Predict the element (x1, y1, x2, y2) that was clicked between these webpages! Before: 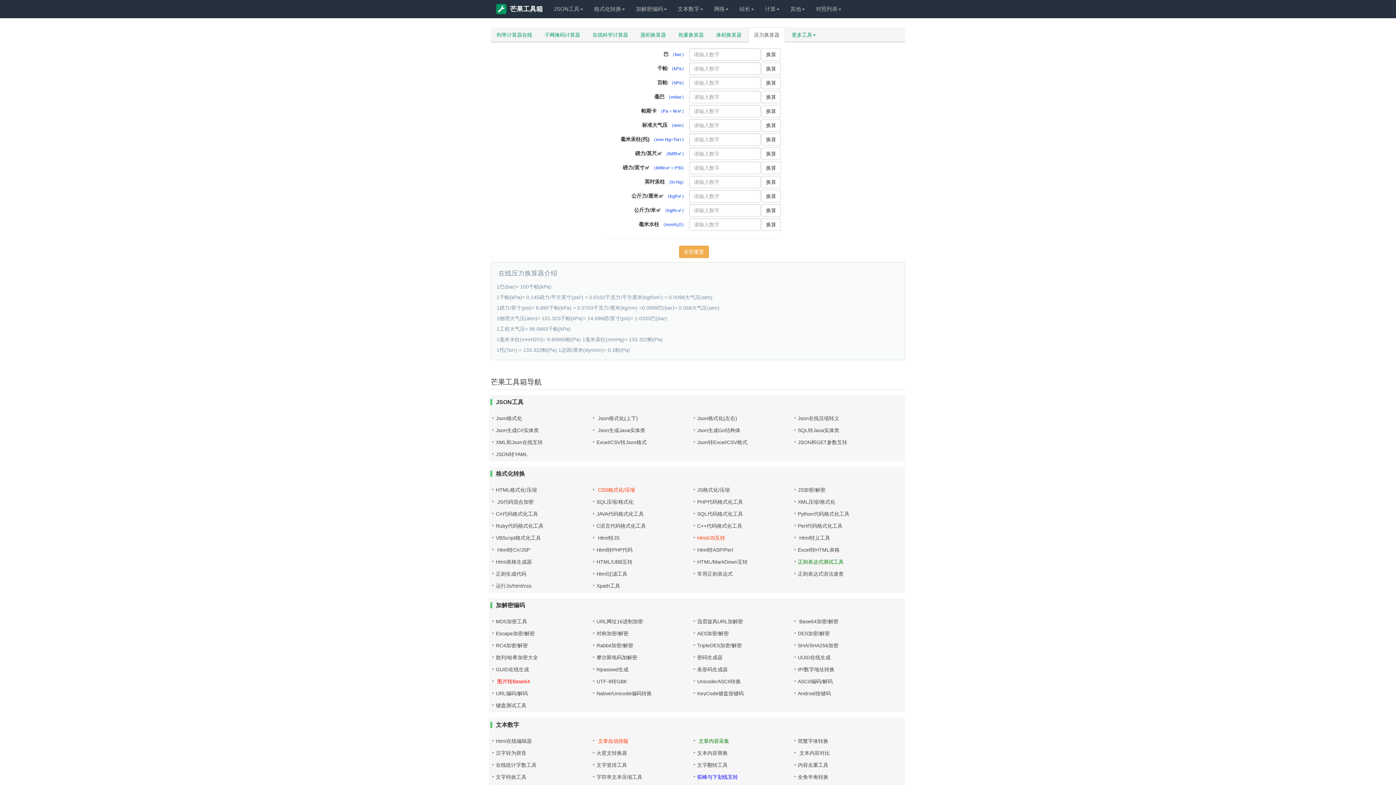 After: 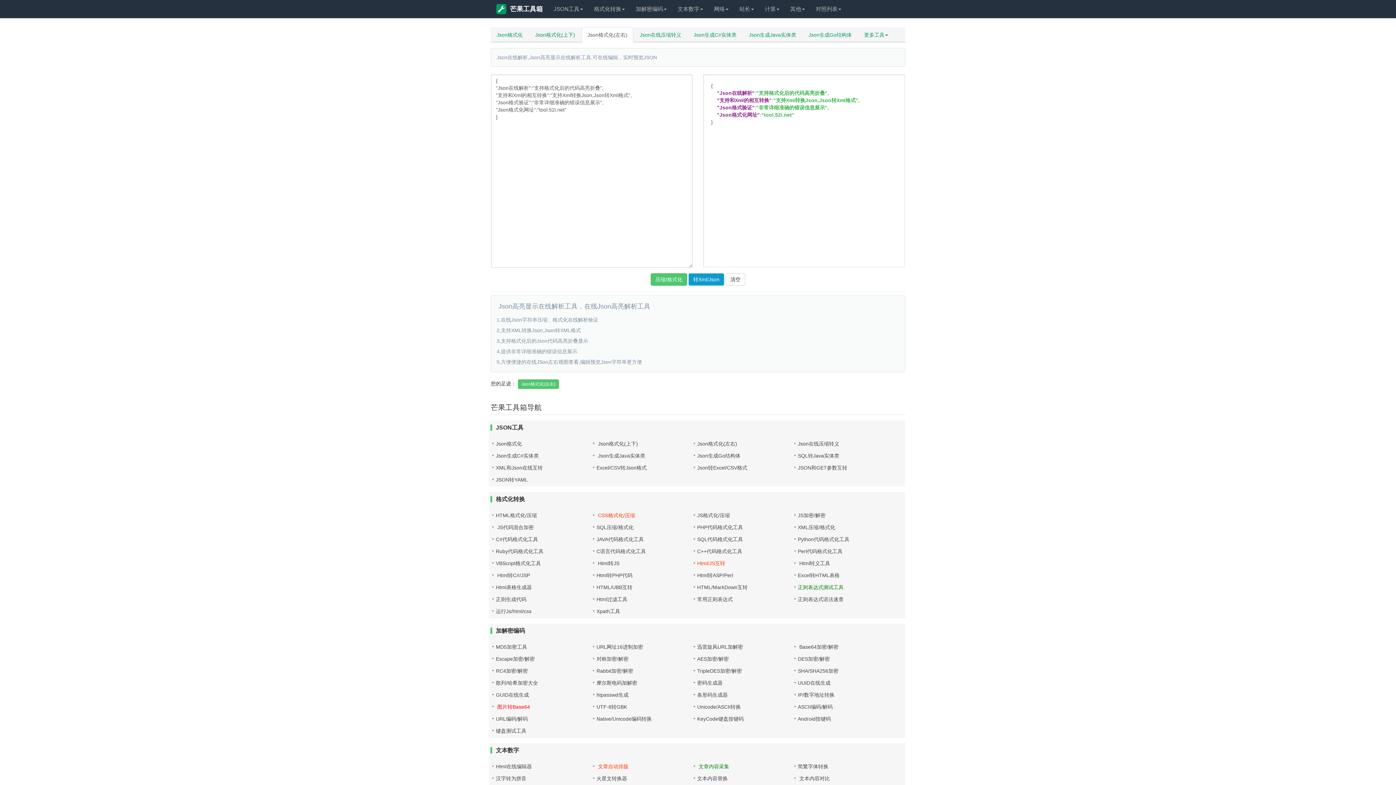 Action: label: Json格式化(左右) bbox: (697, 415, 737, 421)